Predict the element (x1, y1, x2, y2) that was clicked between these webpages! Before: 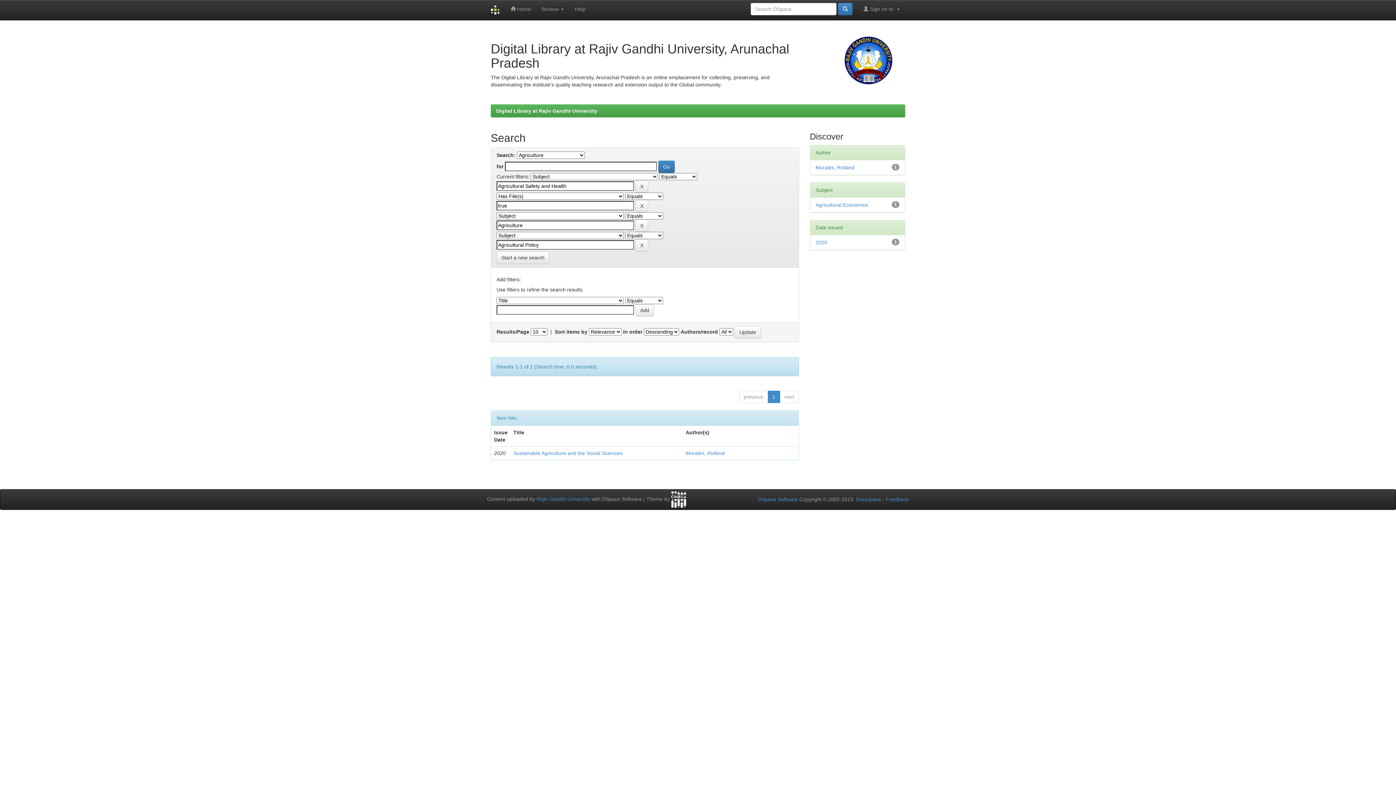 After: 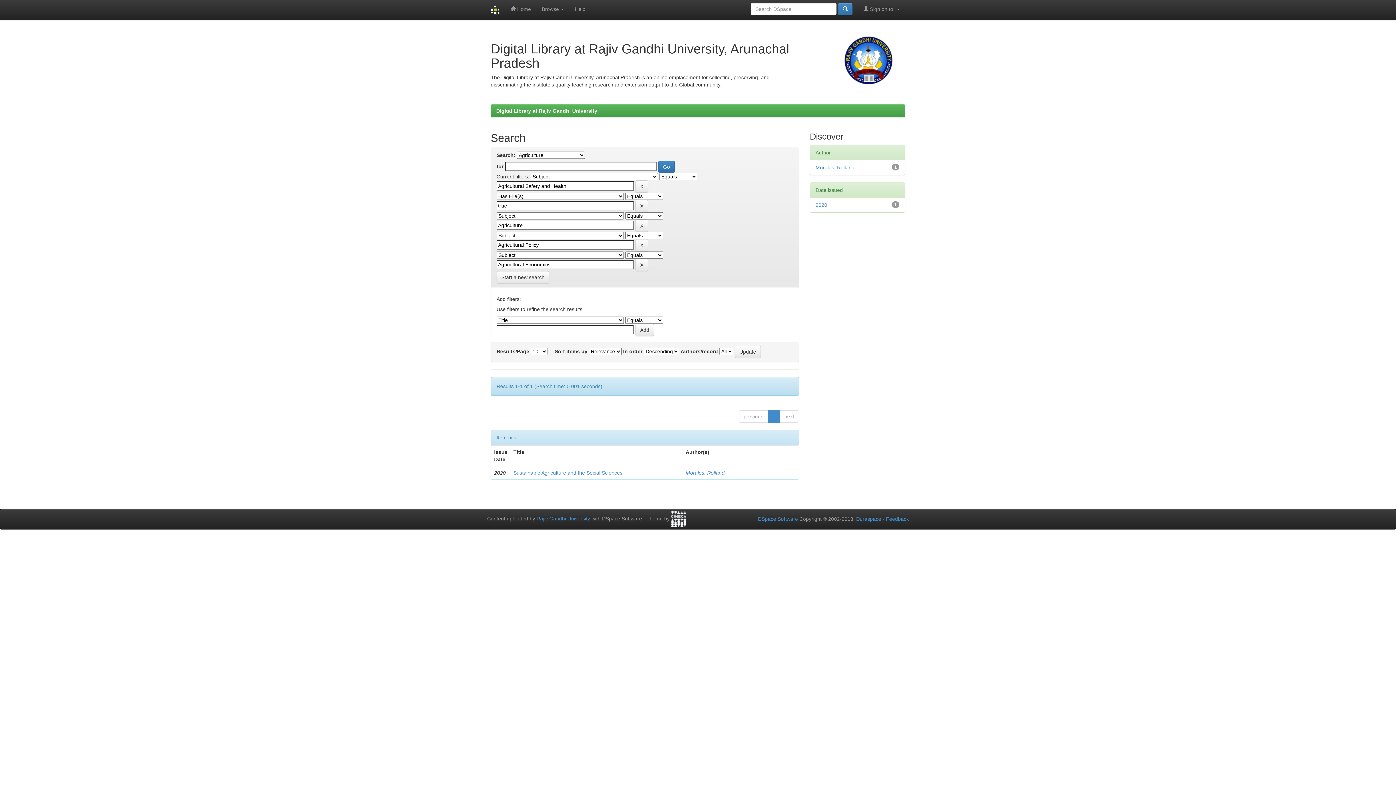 Action: label: Agricultural Economics bbox: (815, 202, 868, 208)